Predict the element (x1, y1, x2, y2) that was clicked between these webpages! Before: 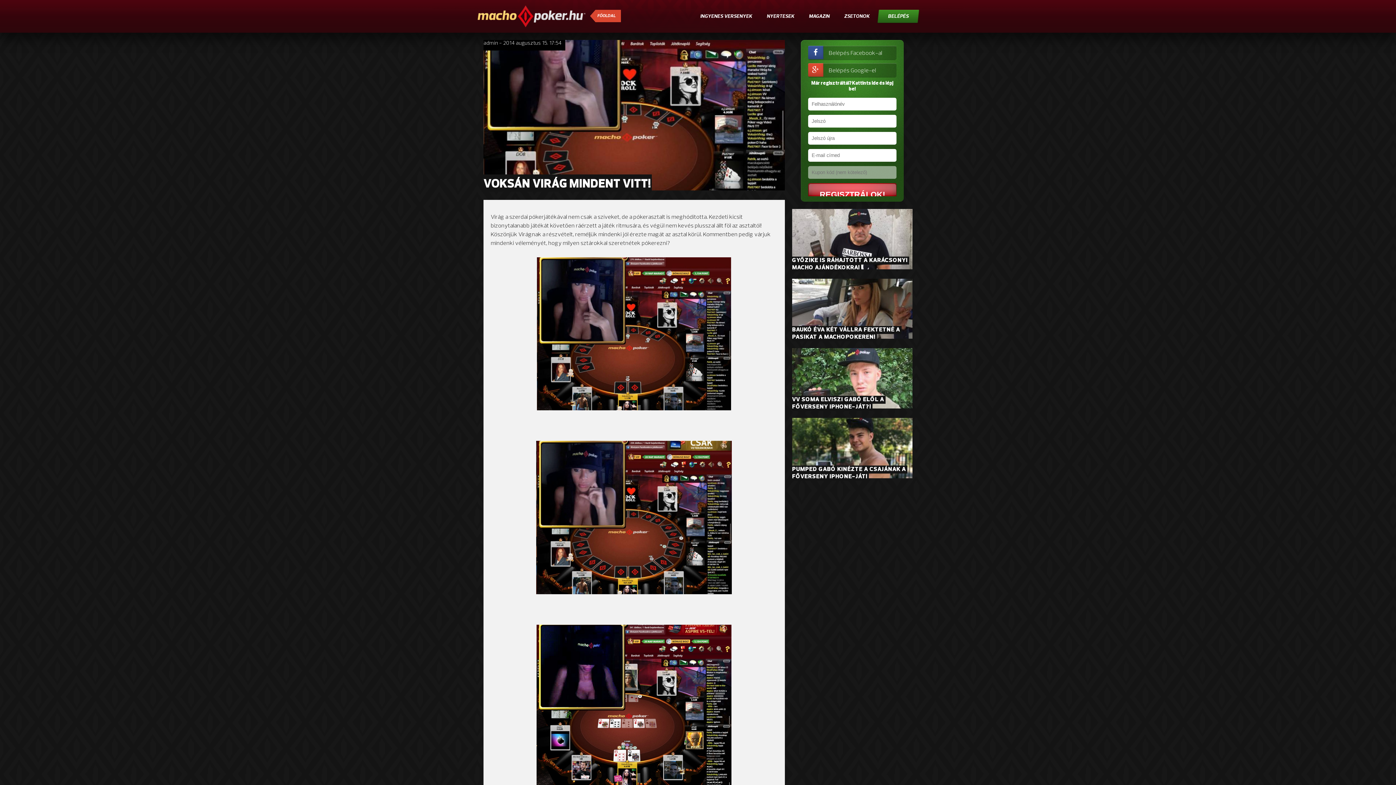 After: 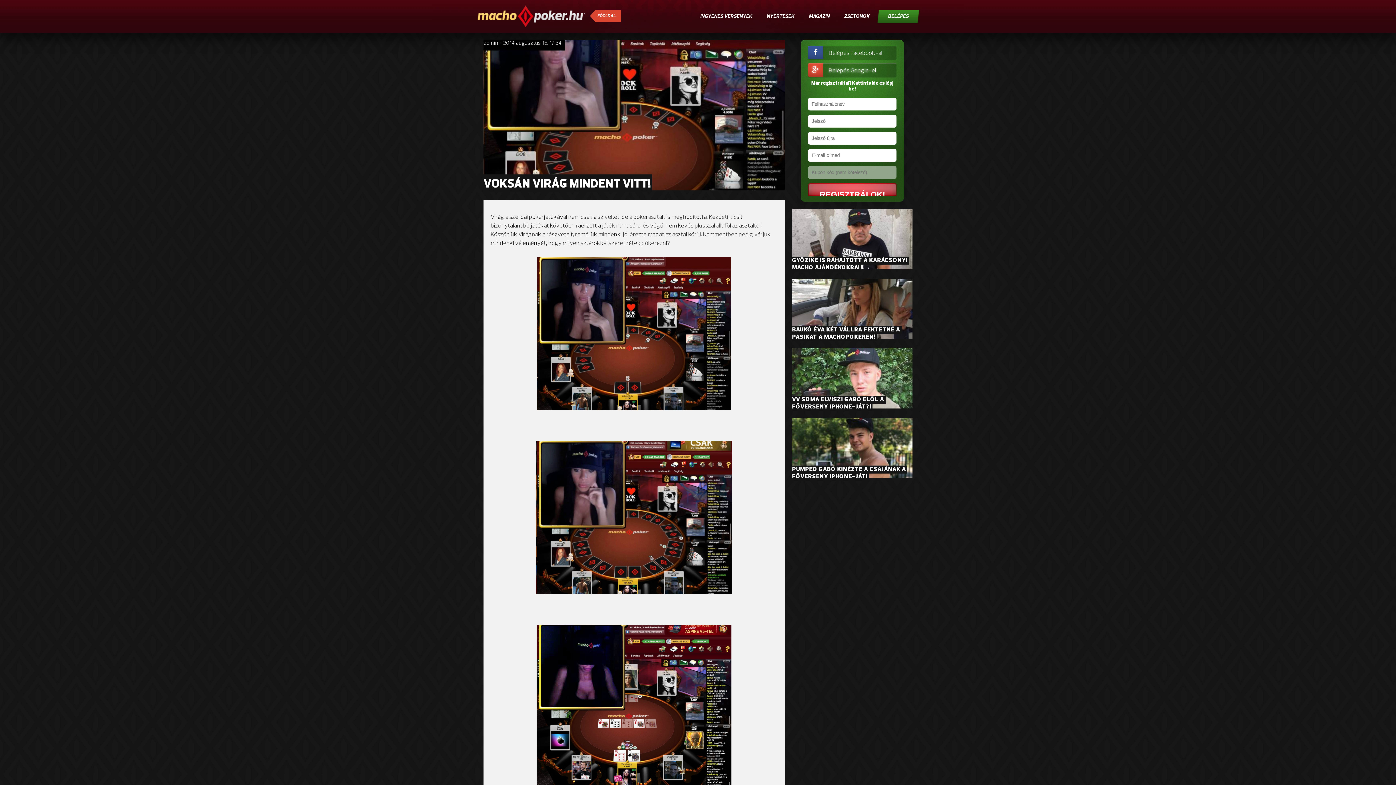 Action: label: Belépés Google-el bbox: (808, 63, 896, 77)